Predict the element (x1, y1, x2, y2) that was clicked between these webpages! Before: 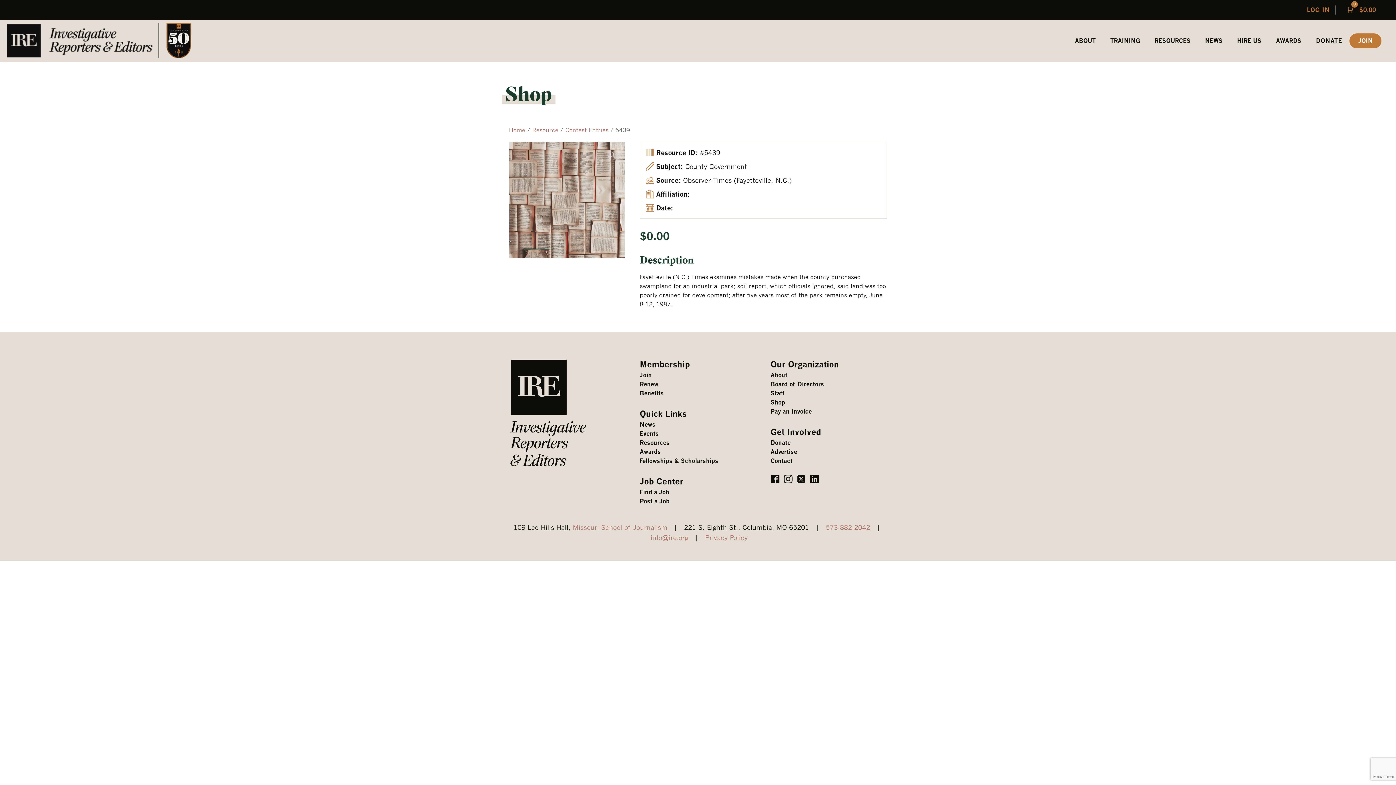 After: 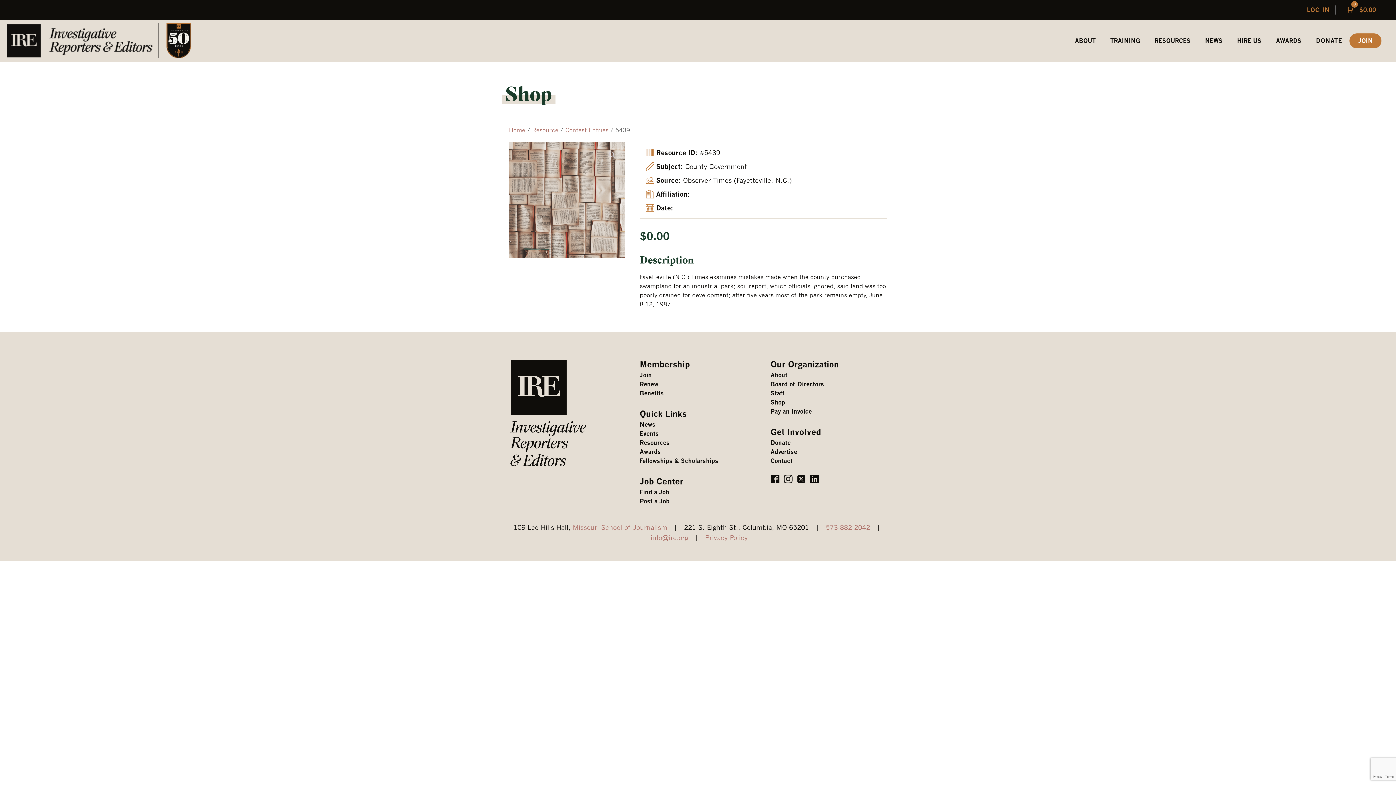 Action: bbox: (770, 474, 779, 483)